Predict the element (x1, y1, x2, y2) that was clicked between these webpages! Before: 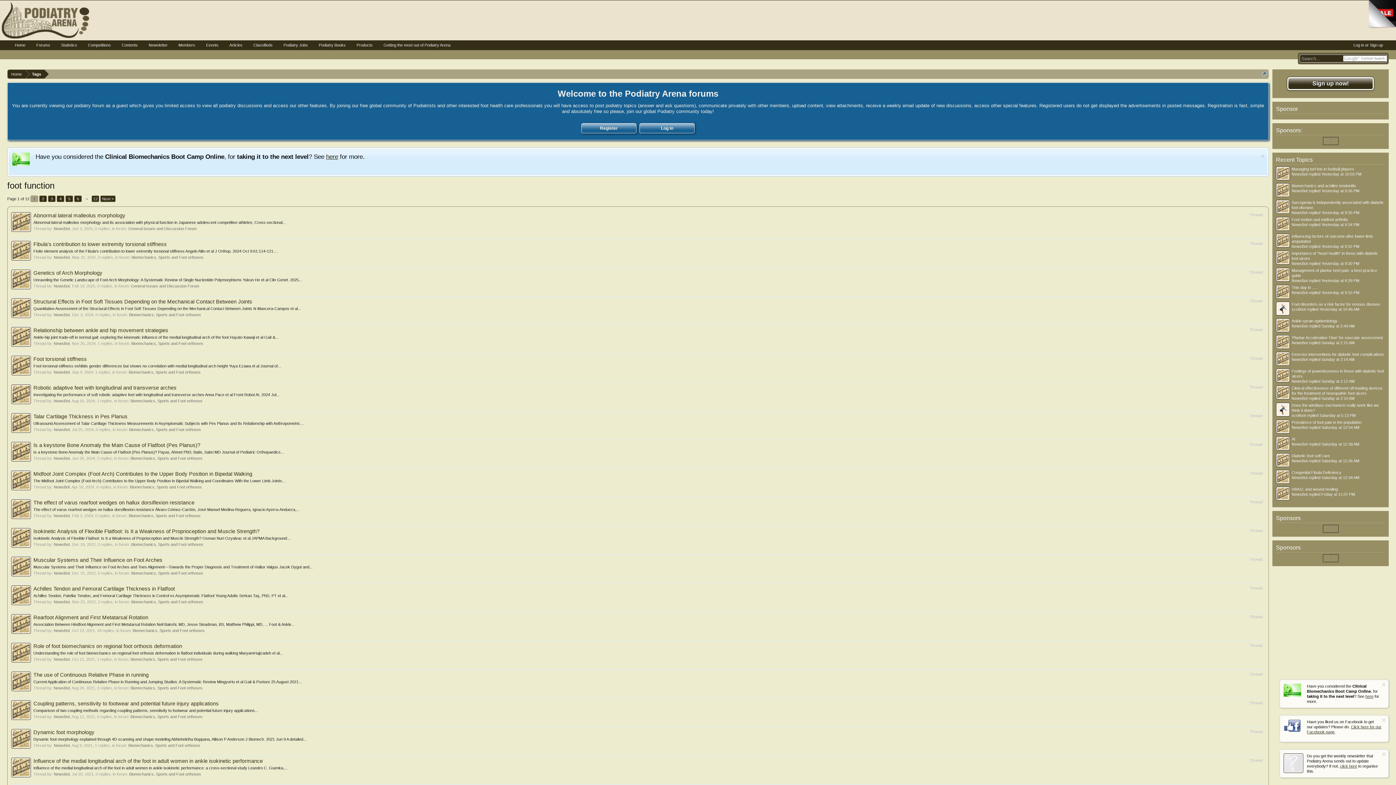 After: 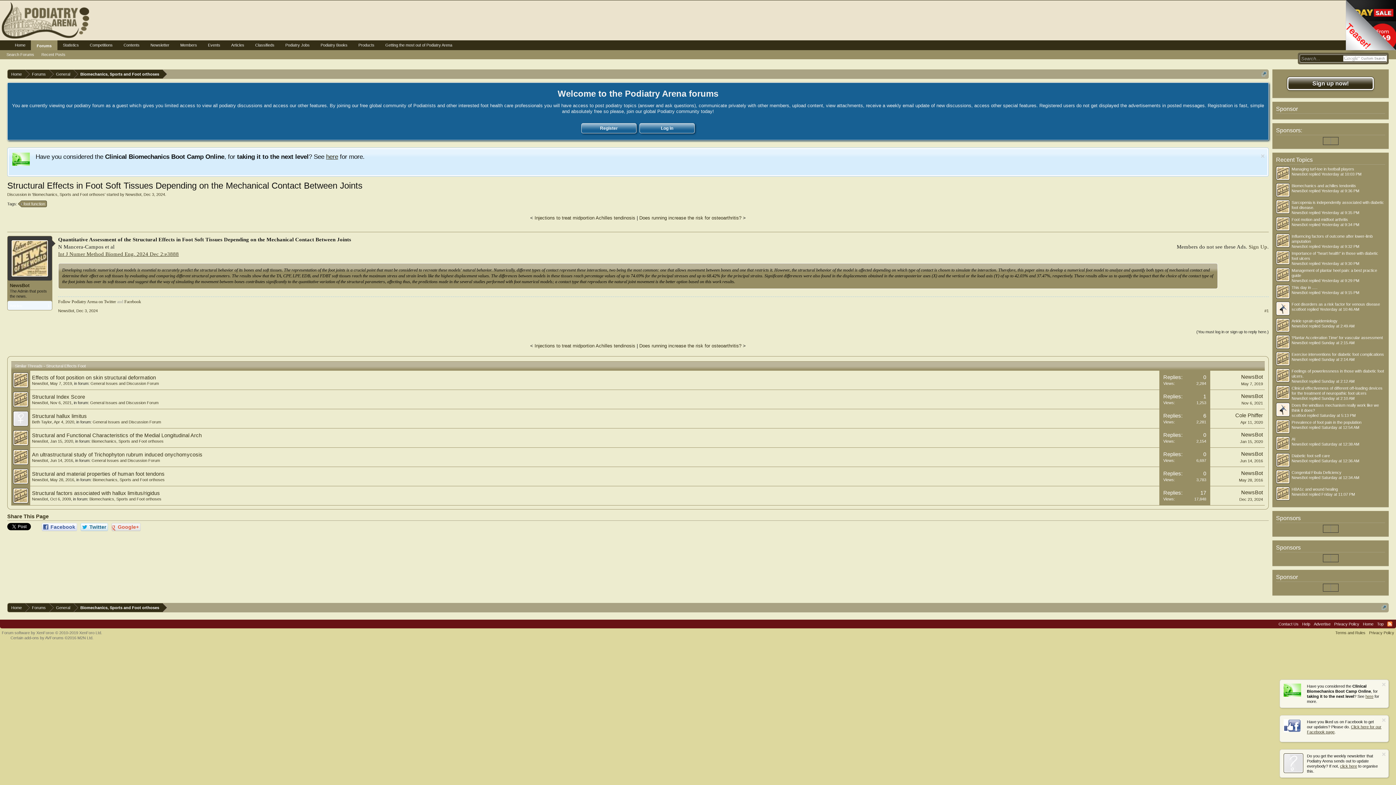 Action: label: Quantitative Assessment of the Structural Effects in Foot Soft Tissues Depending on the Mechanical Contact Between Joints N Mancera-Campos et al... bbox: (33, 306, 301, 310)